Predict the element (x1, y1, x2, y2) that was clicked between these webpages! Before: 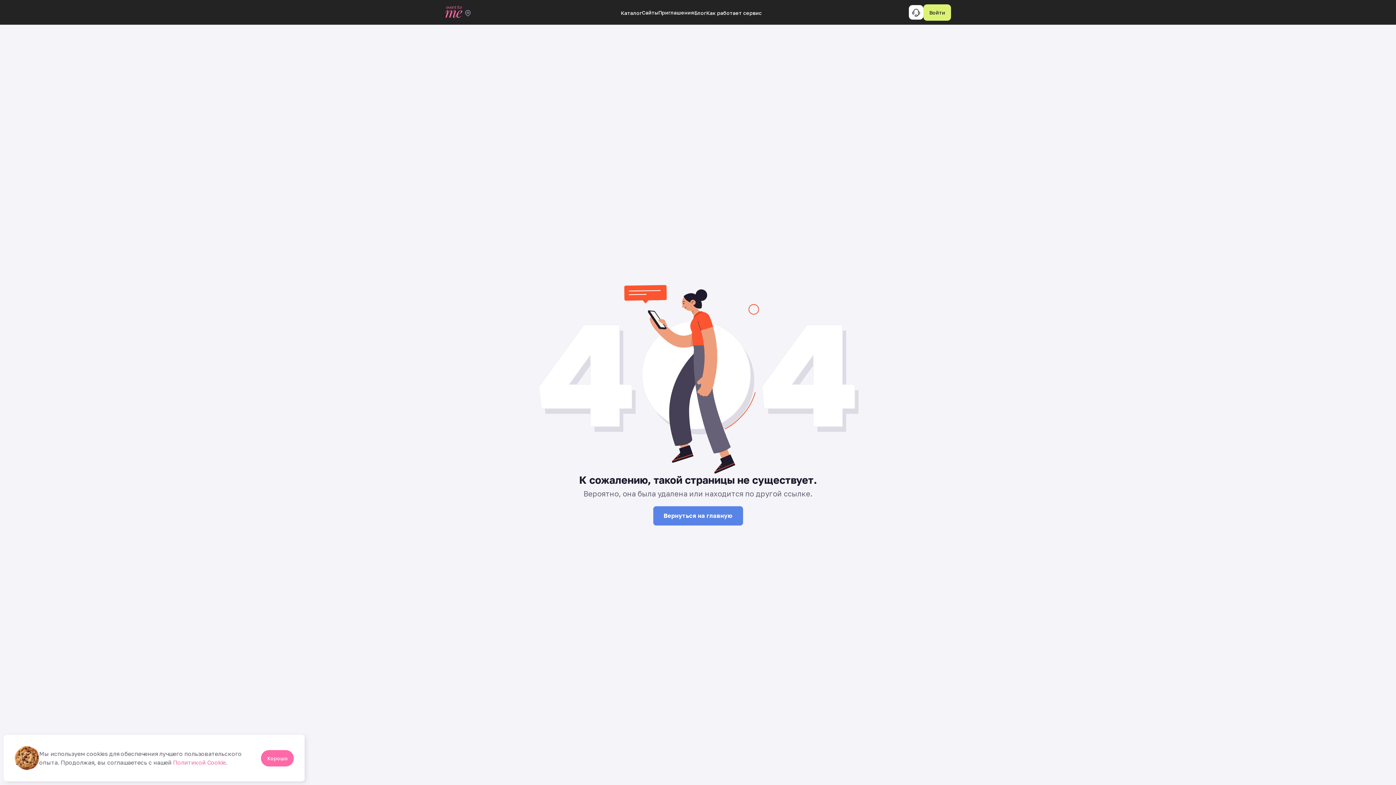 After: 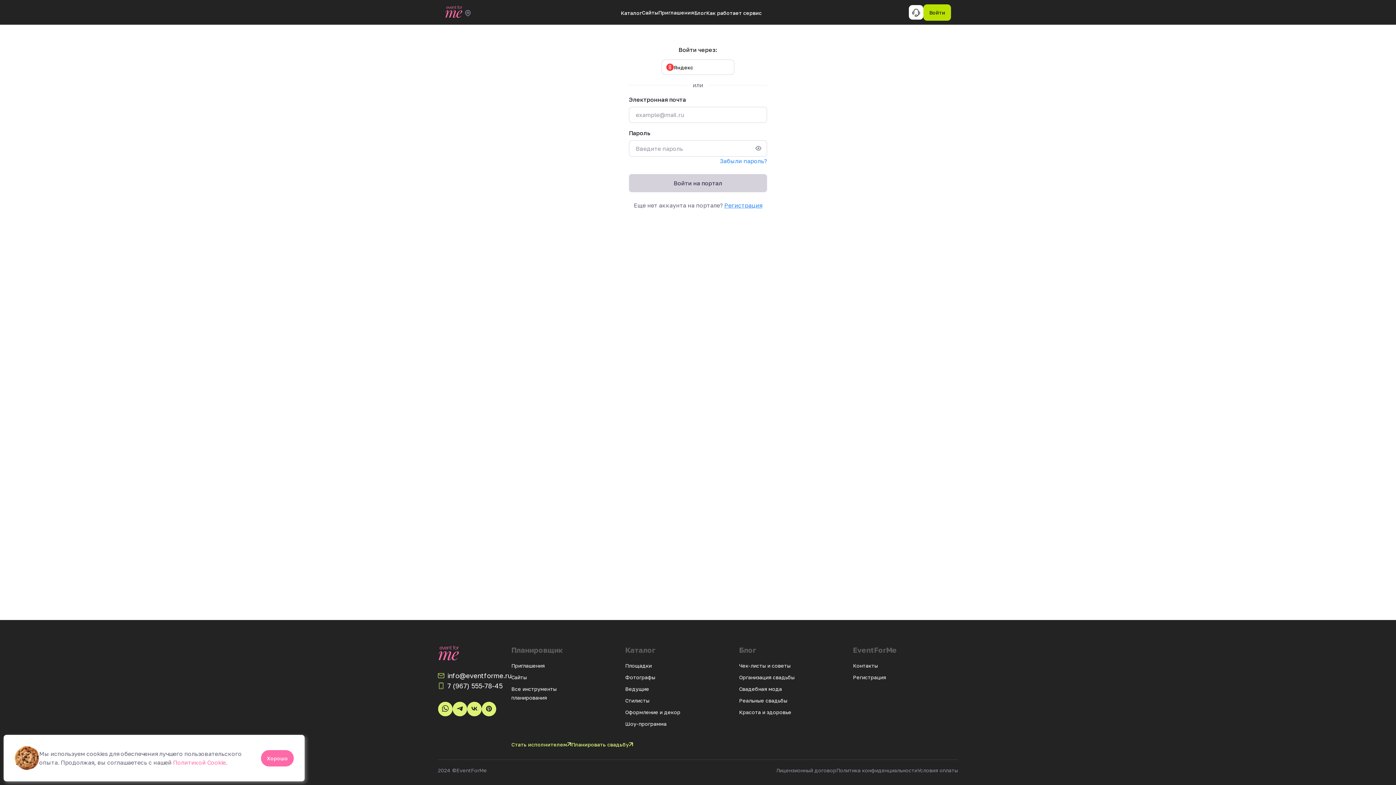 Action: label: Войти bbox: (923, 4, 951, 20)